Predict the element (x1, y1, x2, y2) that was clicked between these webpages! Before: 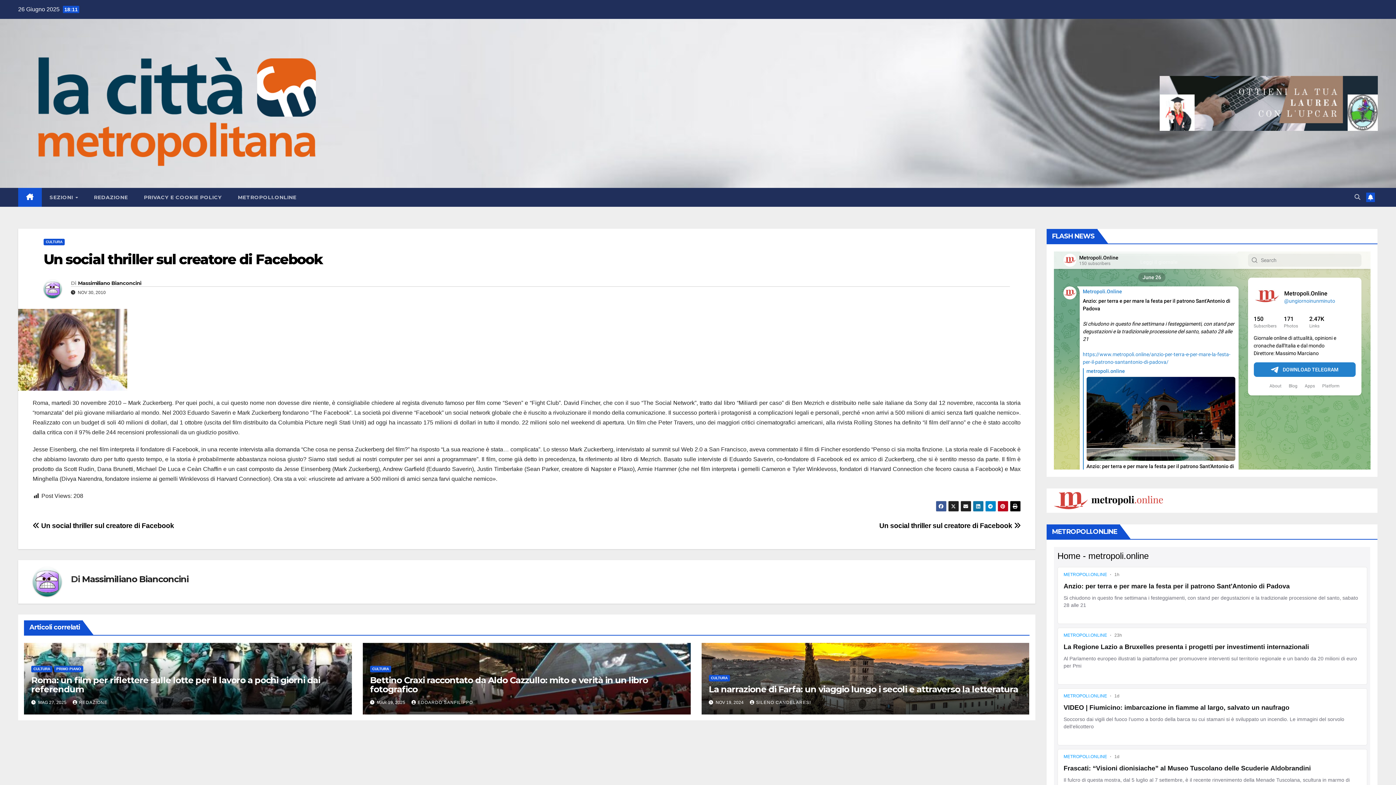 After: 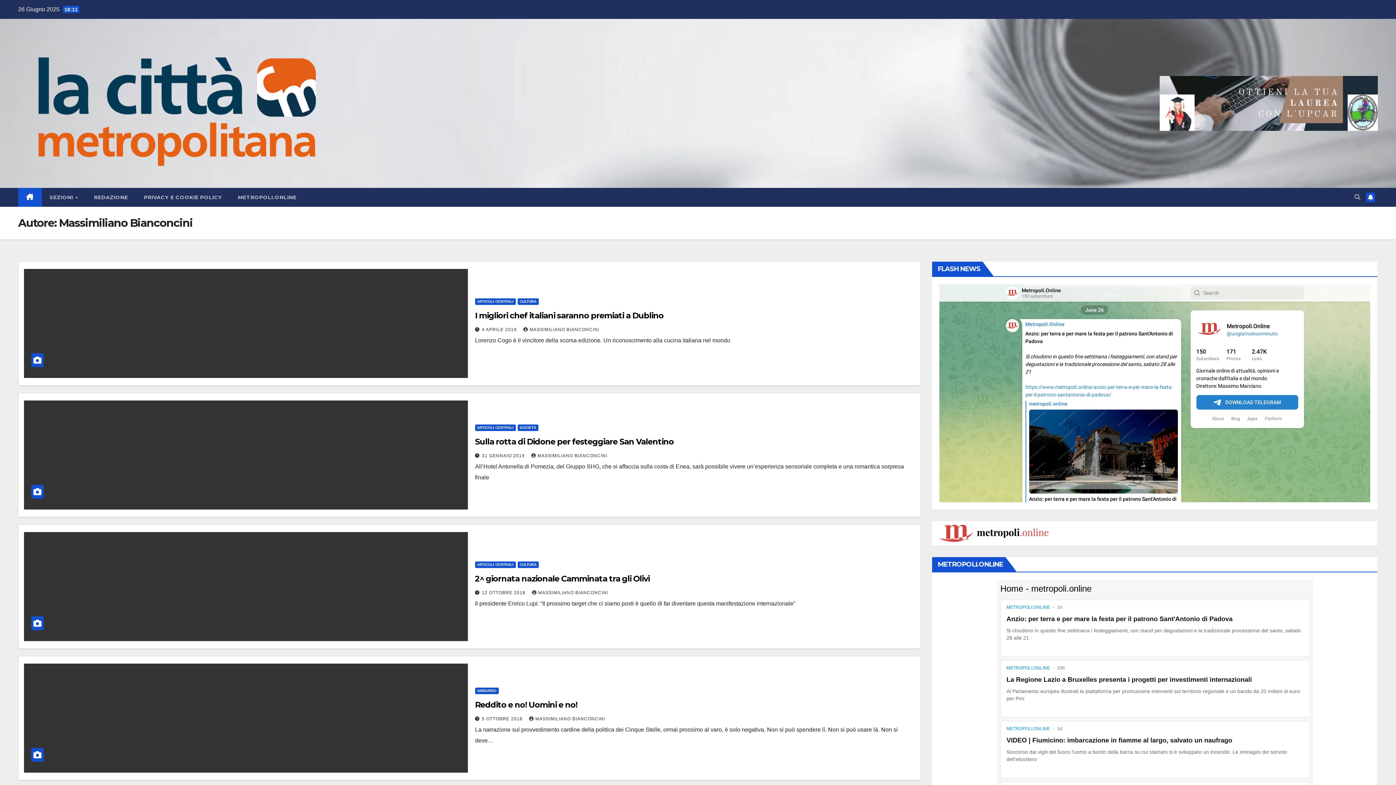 Action: bbox: (43, 280, 70, 298)